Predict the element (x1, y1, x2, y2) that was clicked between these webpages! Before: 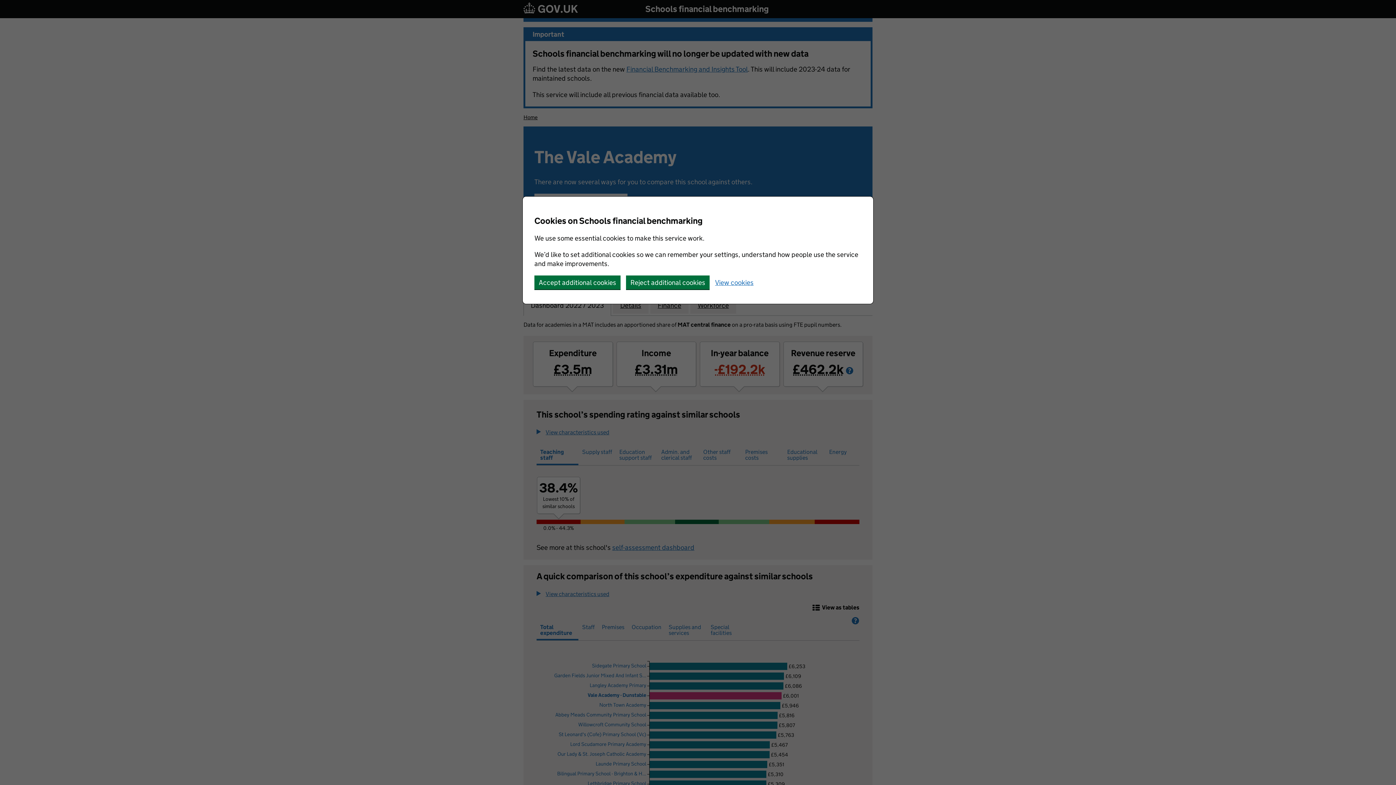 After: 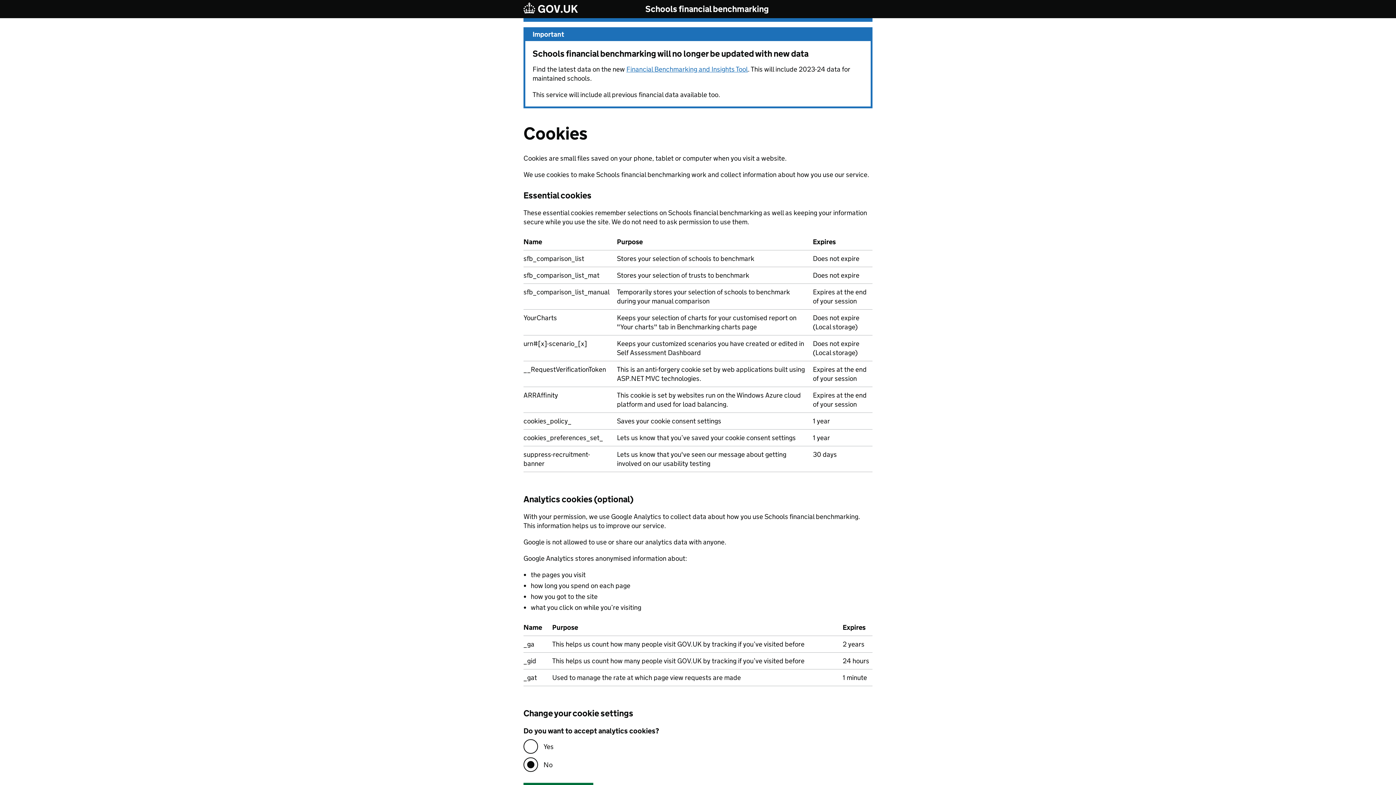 Action: label: View cookies bbox: (715, 279, 753, 286)